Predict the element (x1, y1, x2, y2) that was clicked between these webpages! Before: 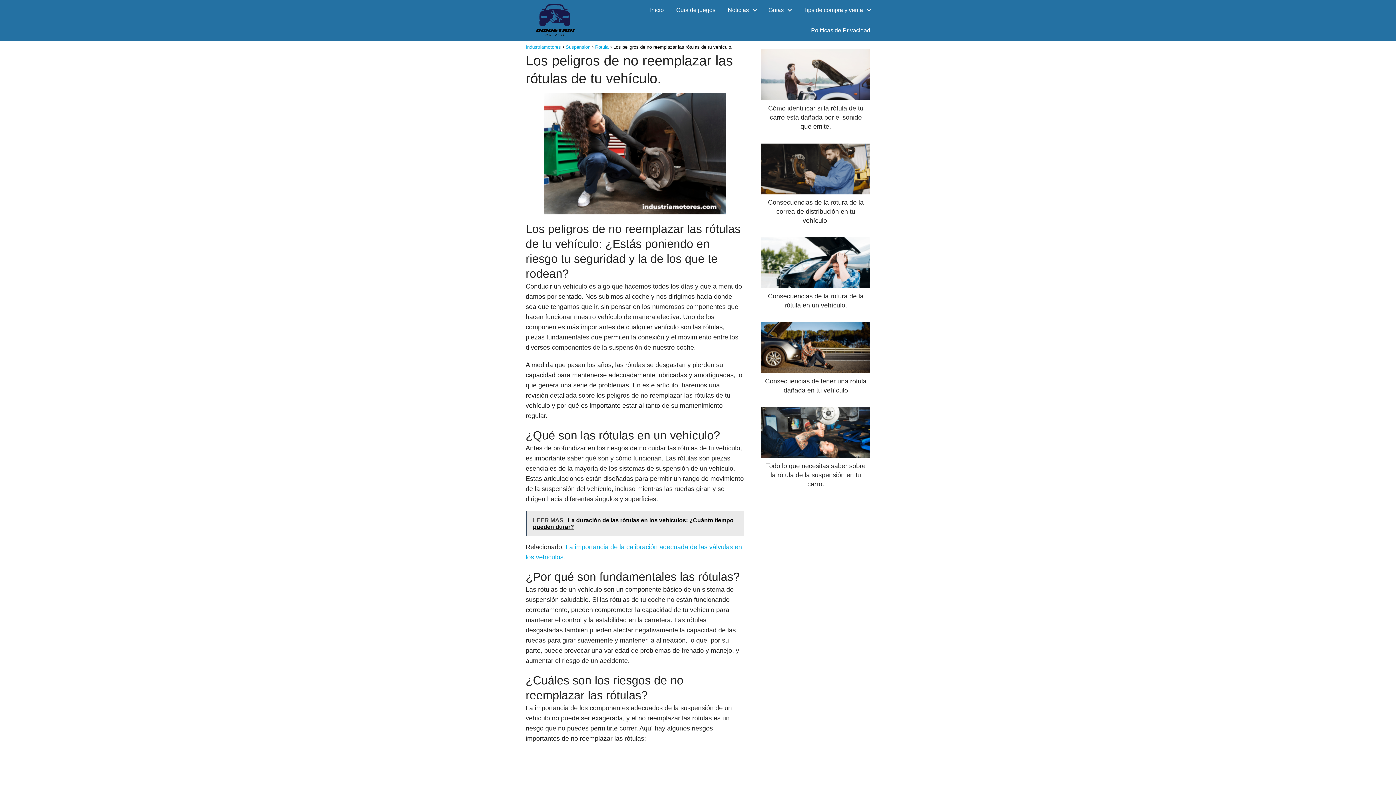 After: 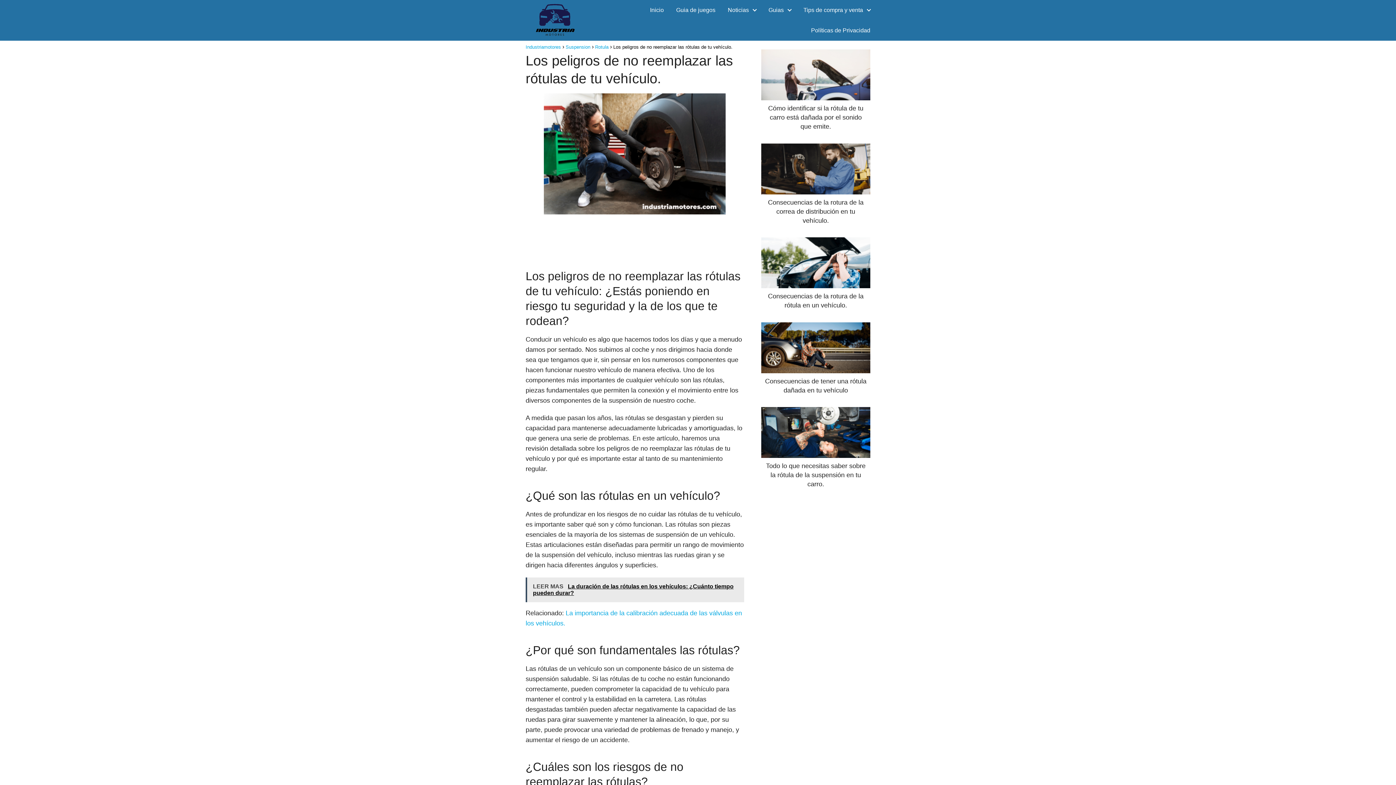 Action: bbox: (525, 511, 744, 536) label: LEER MAS   La duración de las rótulas en los vehículos: ¿Cuánto tiempo pueden durar?